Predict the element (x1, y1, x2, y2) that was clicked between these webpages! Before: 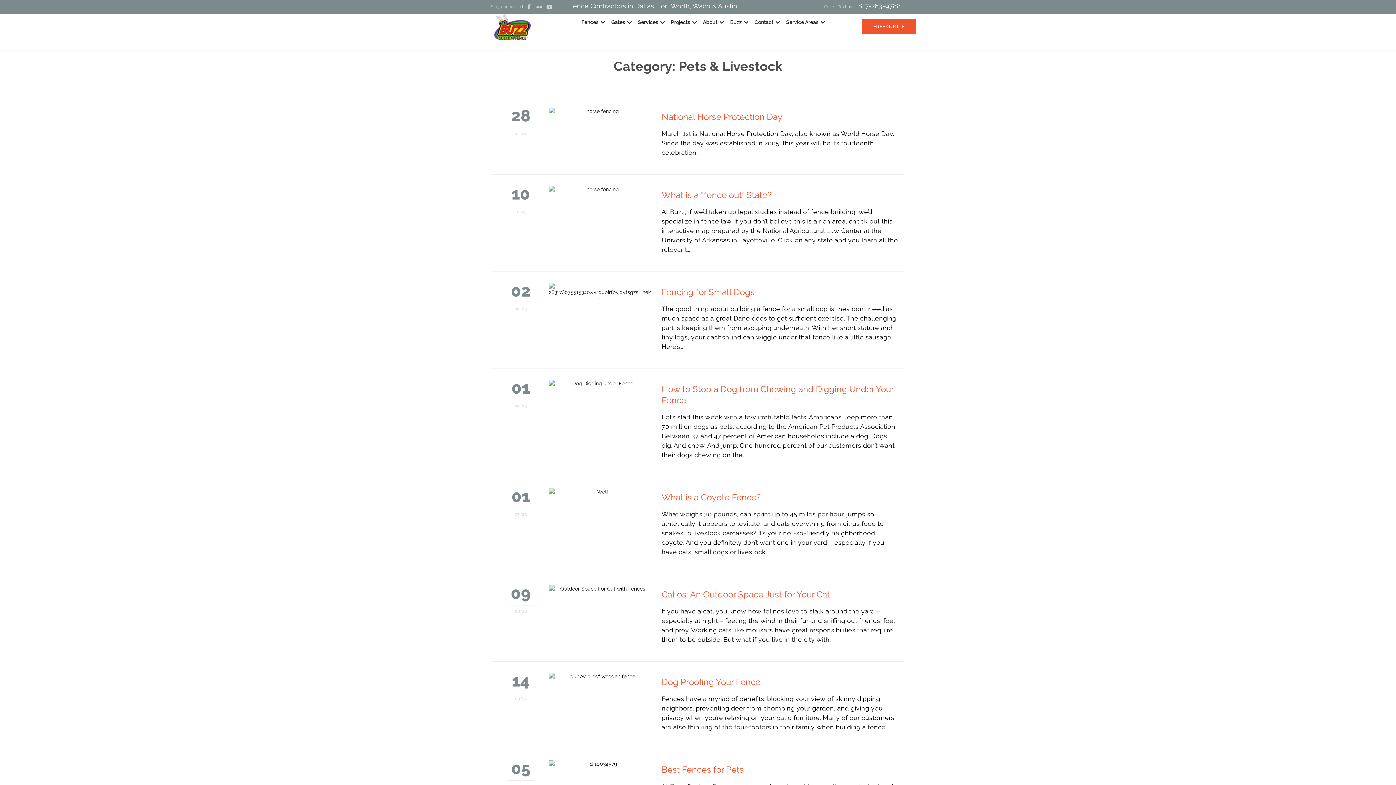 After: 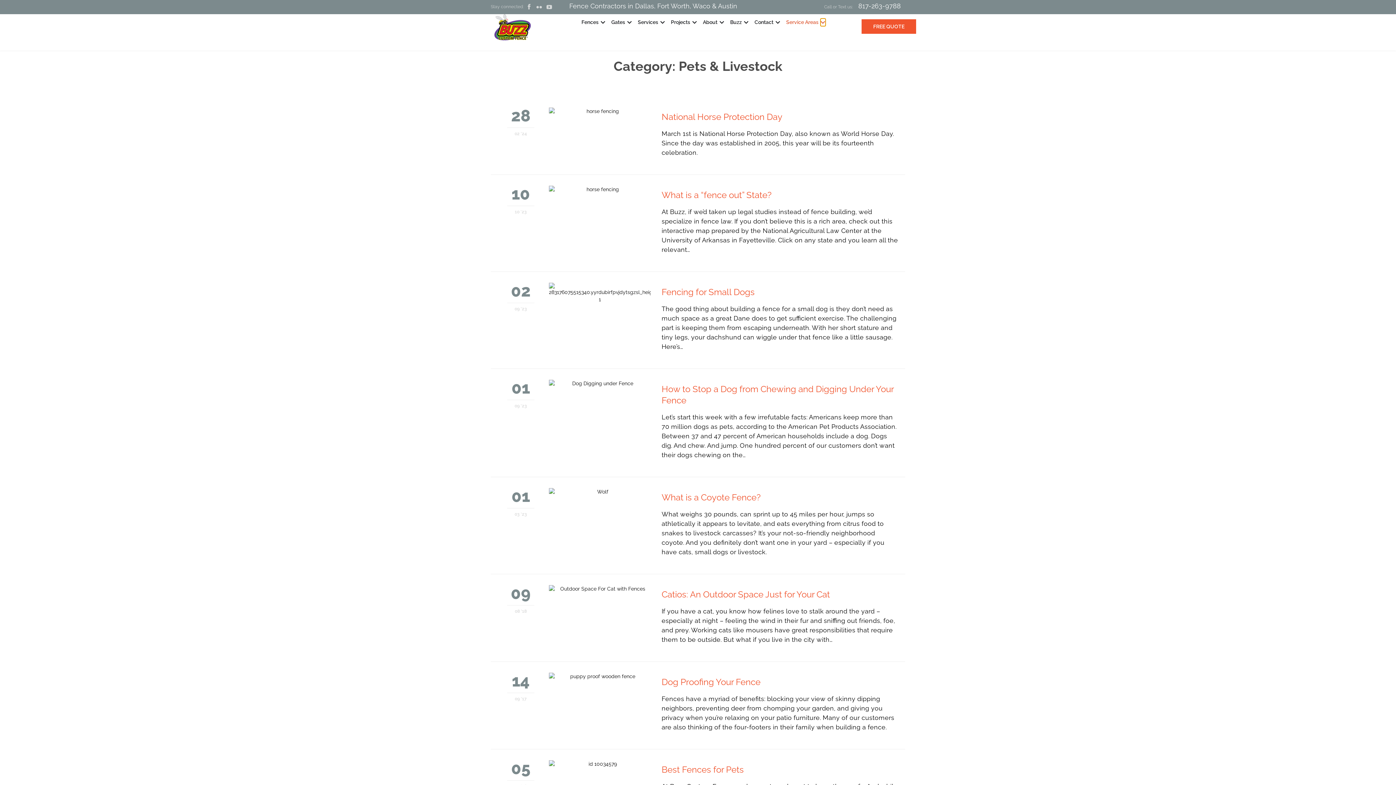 Action: bbox: (820, 18, 825, 26) label: Open Service Areas